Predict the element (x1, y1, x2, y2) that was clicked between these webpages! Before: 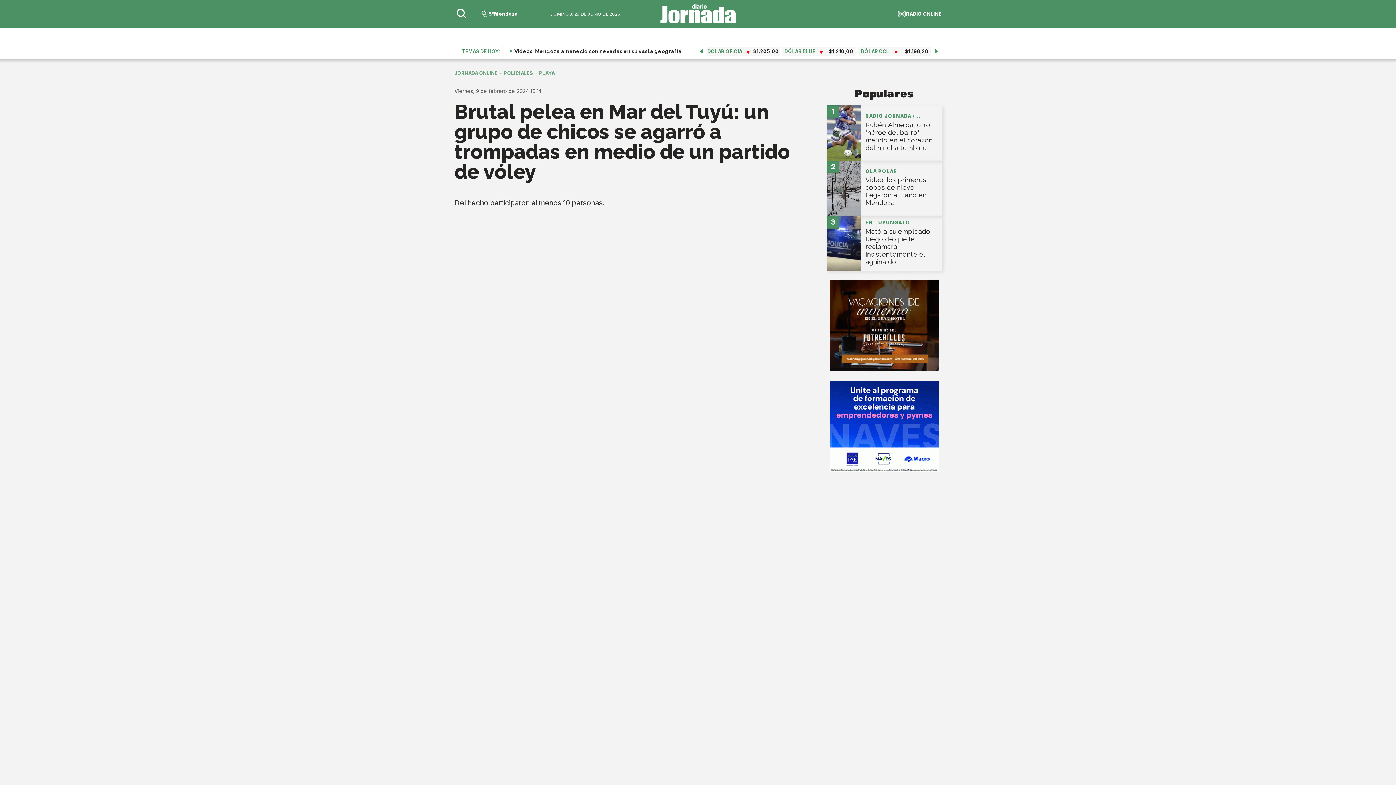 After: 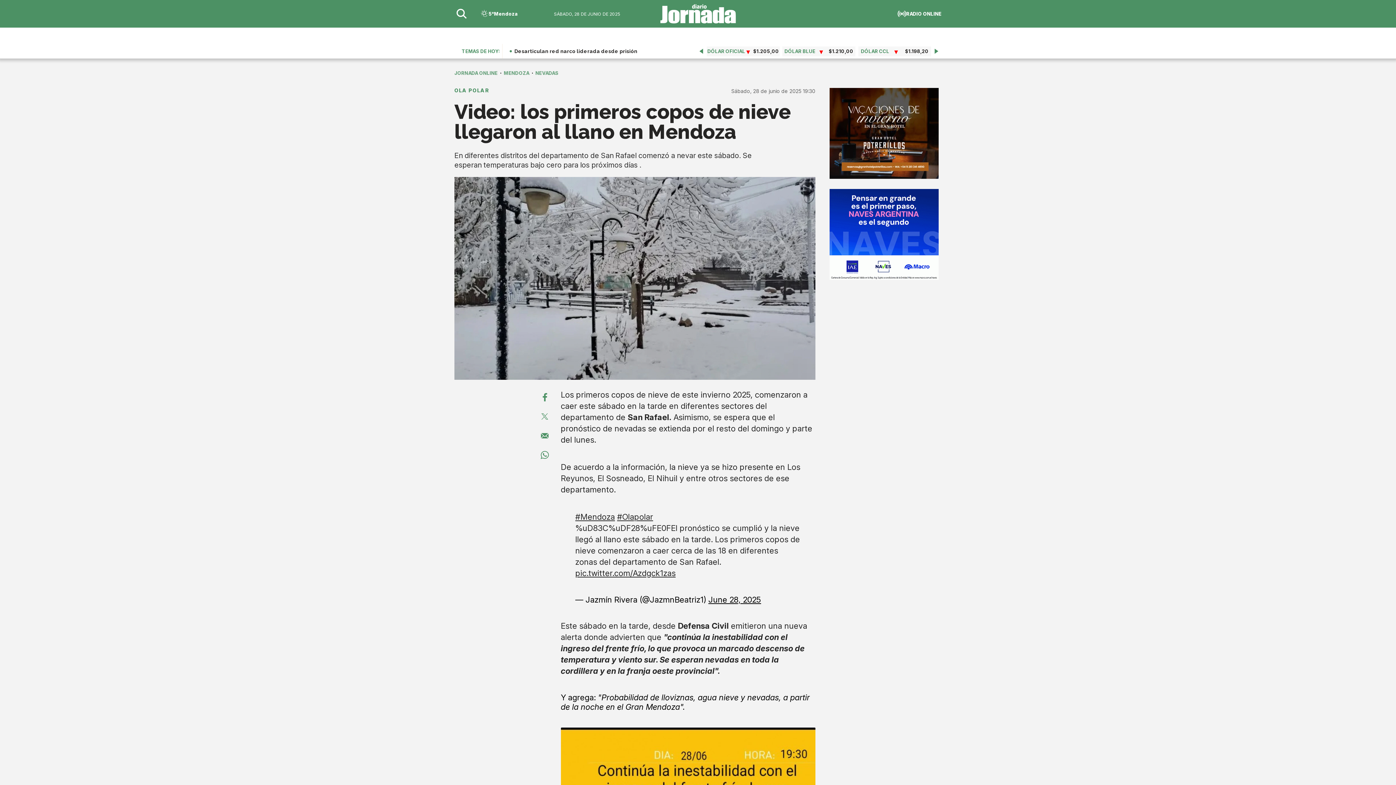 Action: bbox: (826, 185, 861, 189)